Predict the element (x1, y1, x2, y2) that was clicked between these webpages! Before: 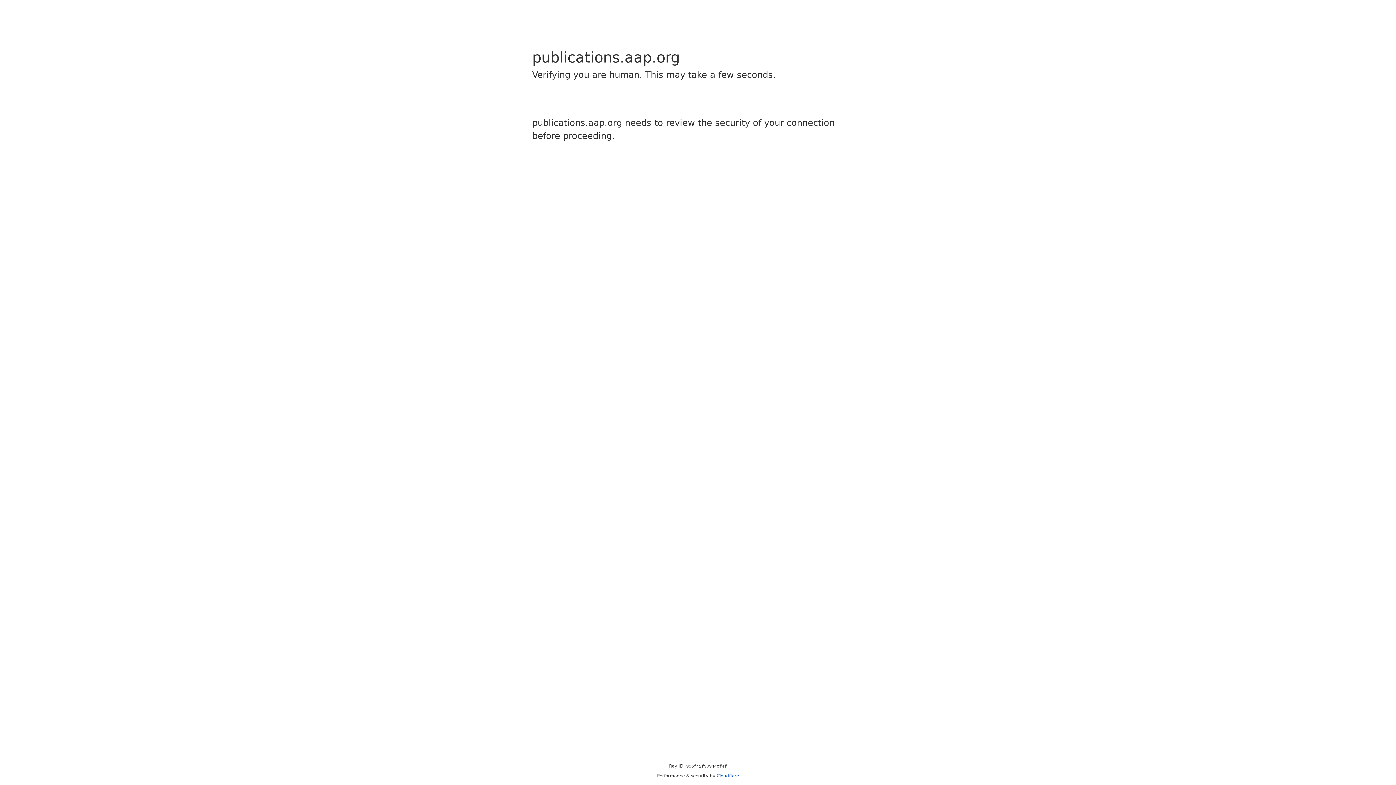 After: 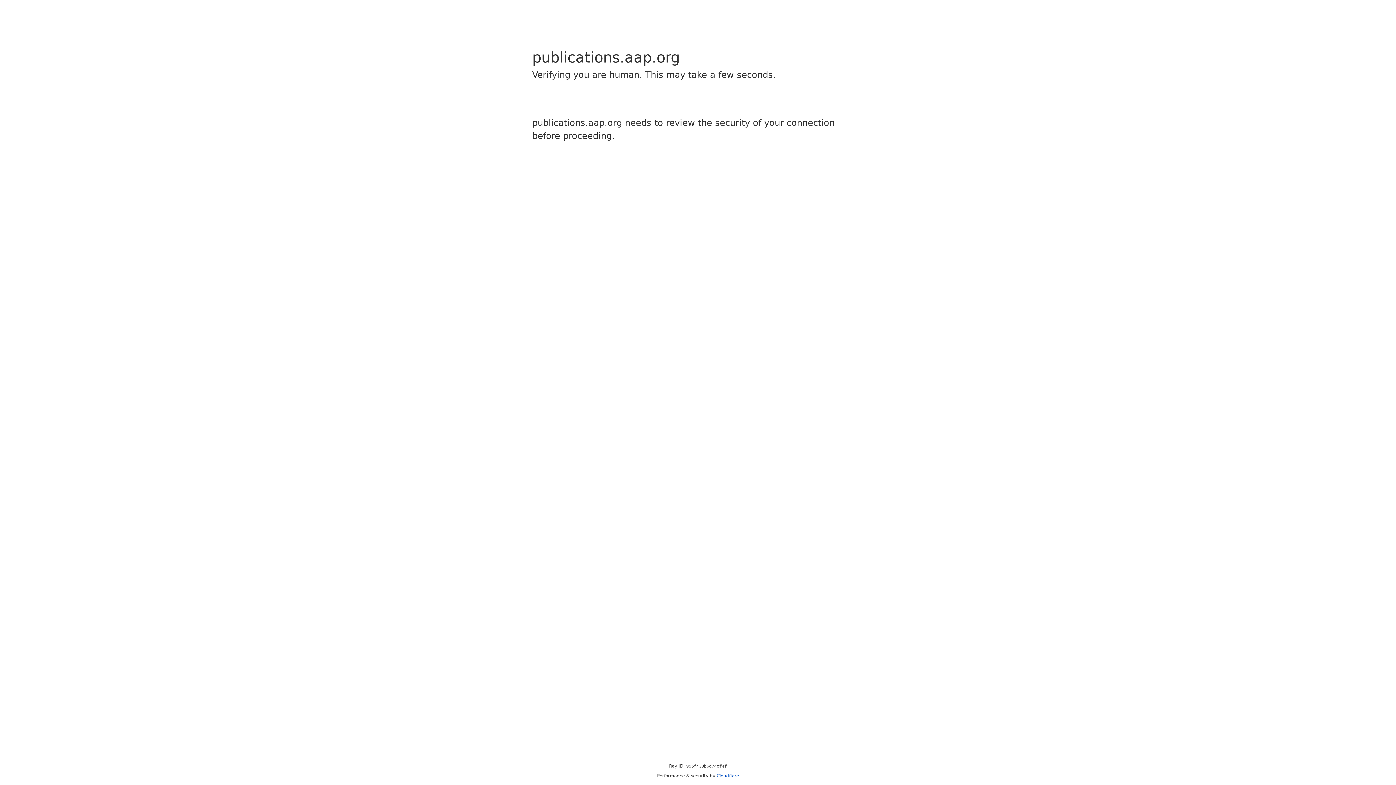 Action: bbox: (716, 773, 739, 778) label: Cloudflare